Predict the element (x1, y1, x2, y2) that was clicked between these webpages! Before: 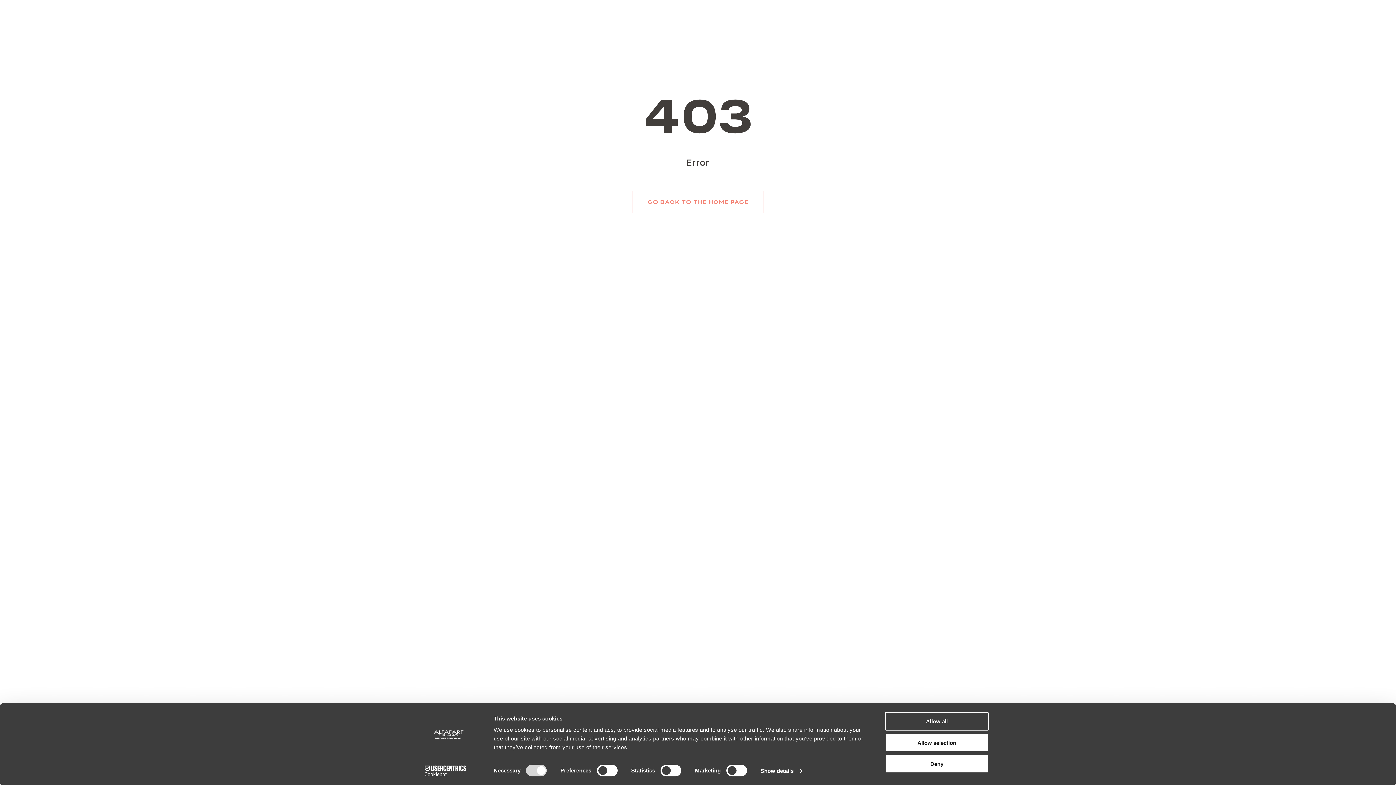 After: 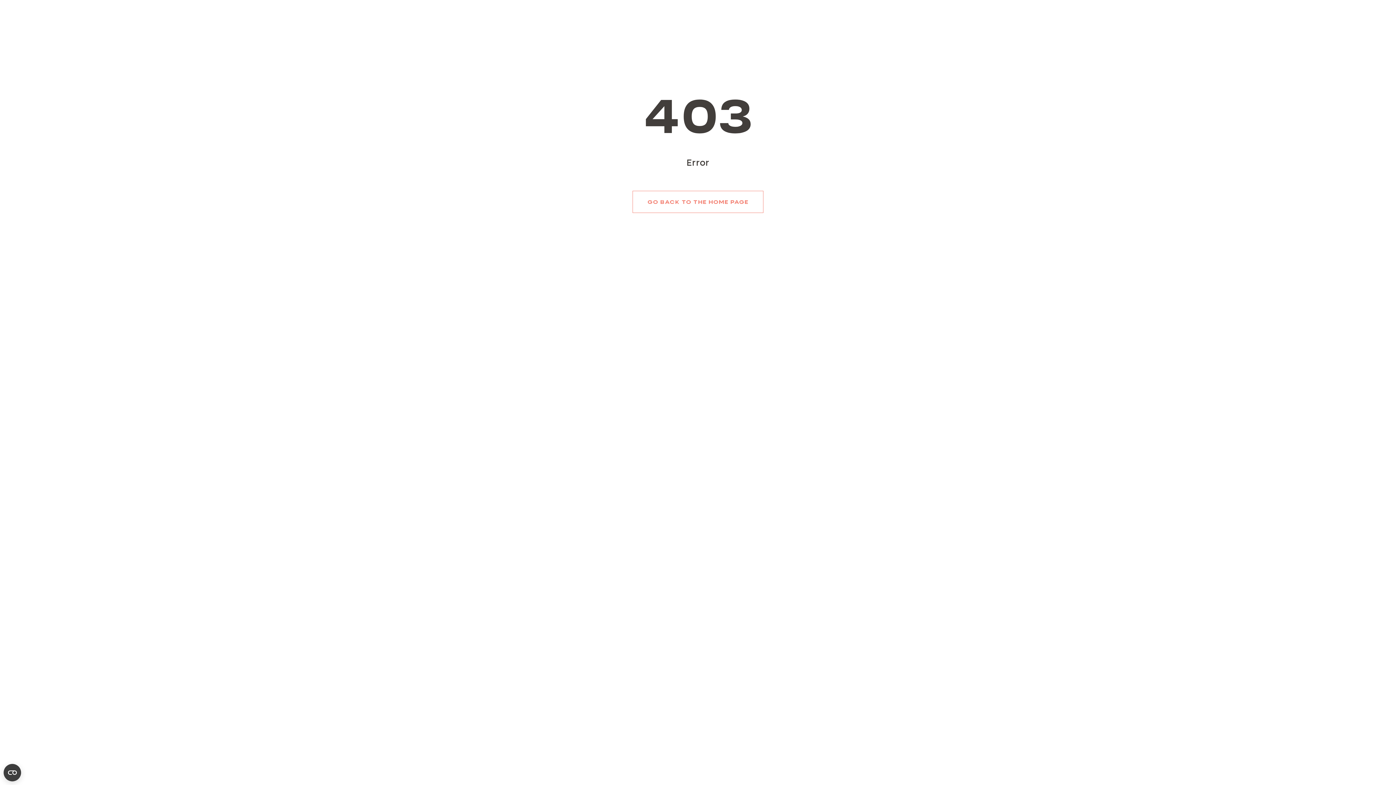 Action: label: Allow selection bbox: (885, 733, 989, 752)